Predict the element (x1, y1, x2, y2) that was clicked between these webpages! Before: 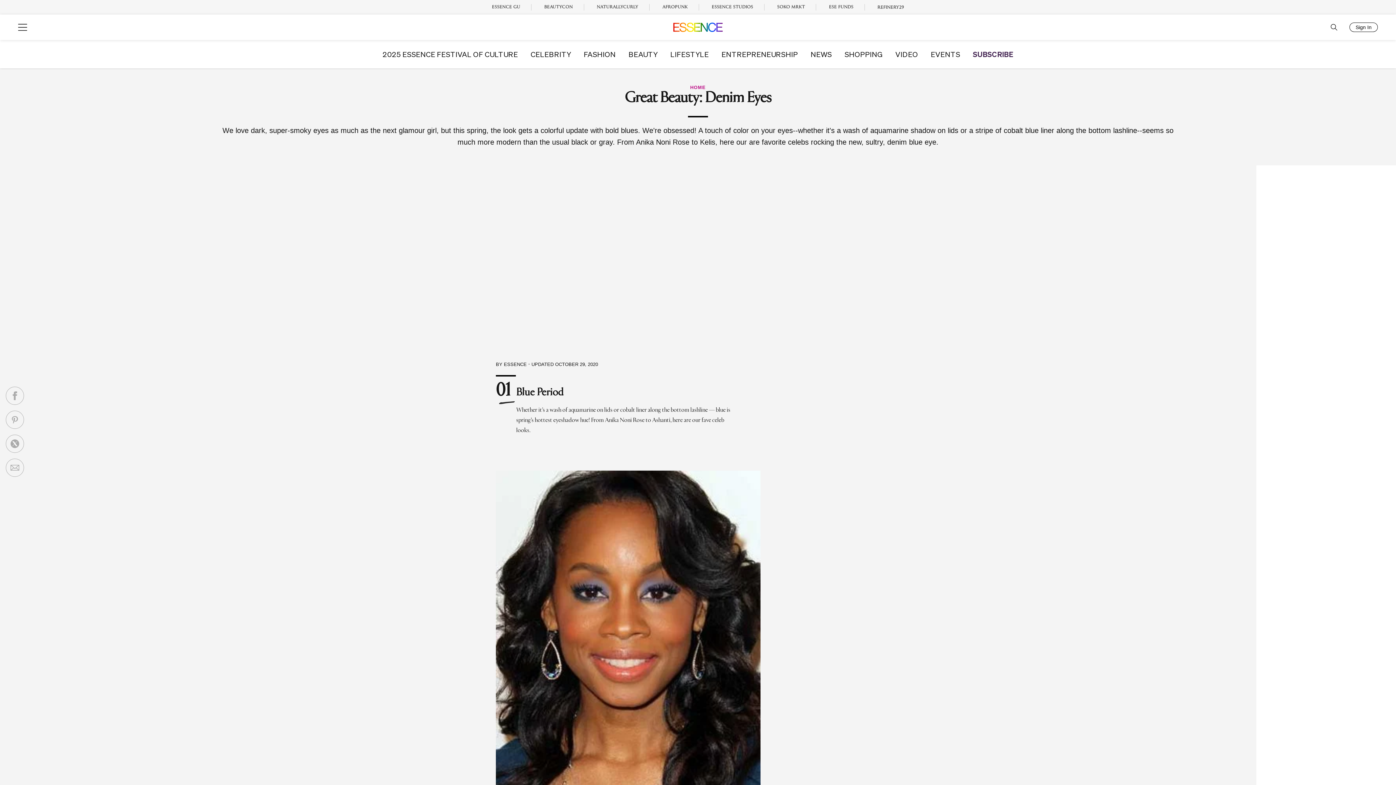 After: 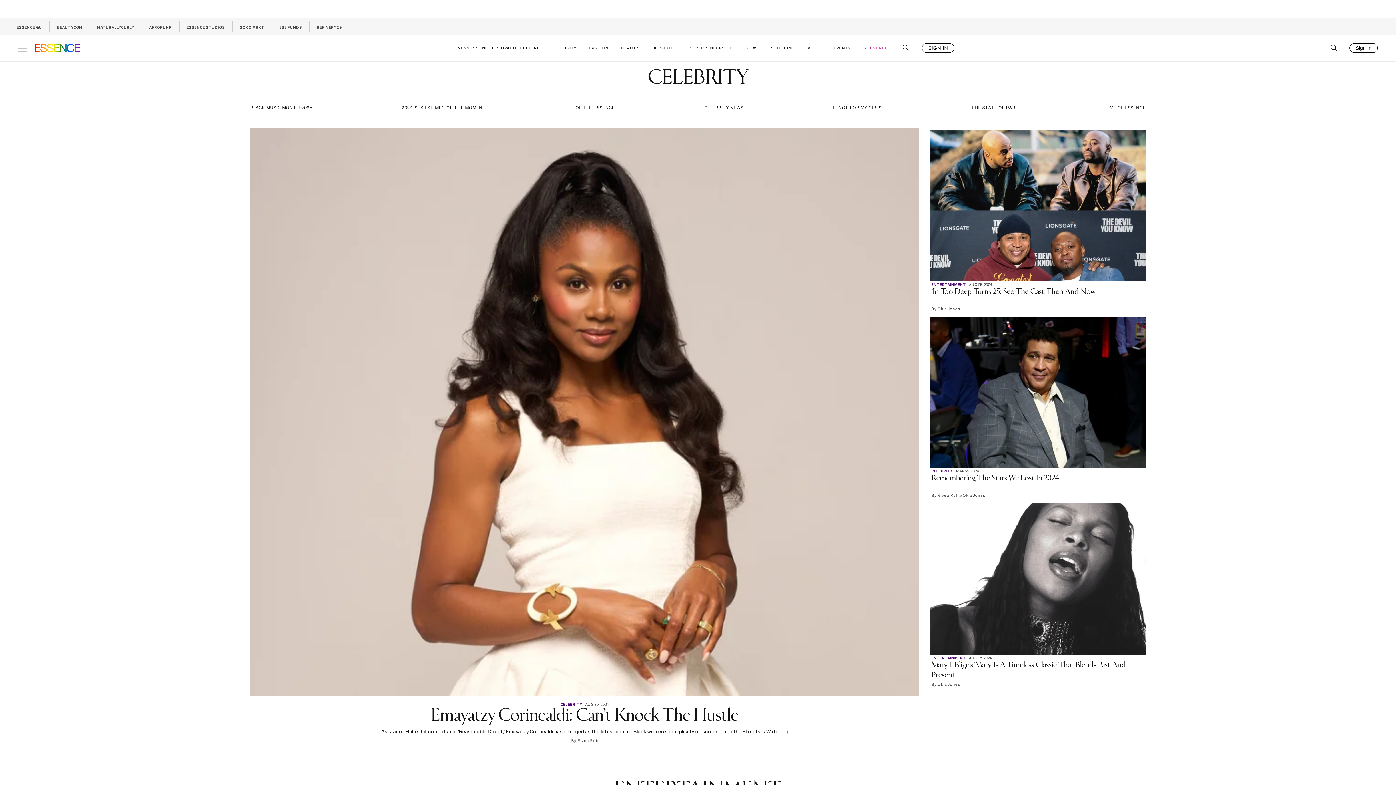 Action: label: CELEBRITY bbox: (530, 50, 571, 57)